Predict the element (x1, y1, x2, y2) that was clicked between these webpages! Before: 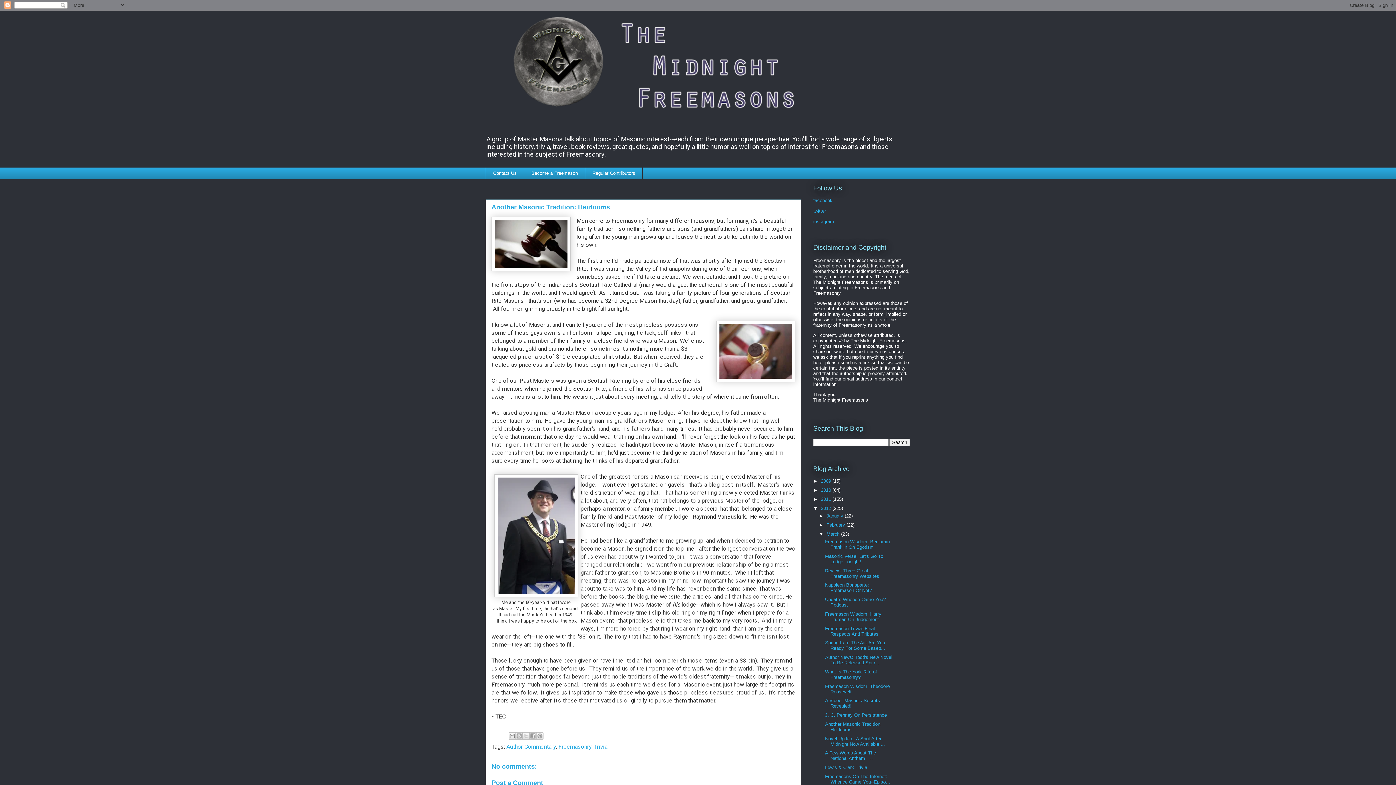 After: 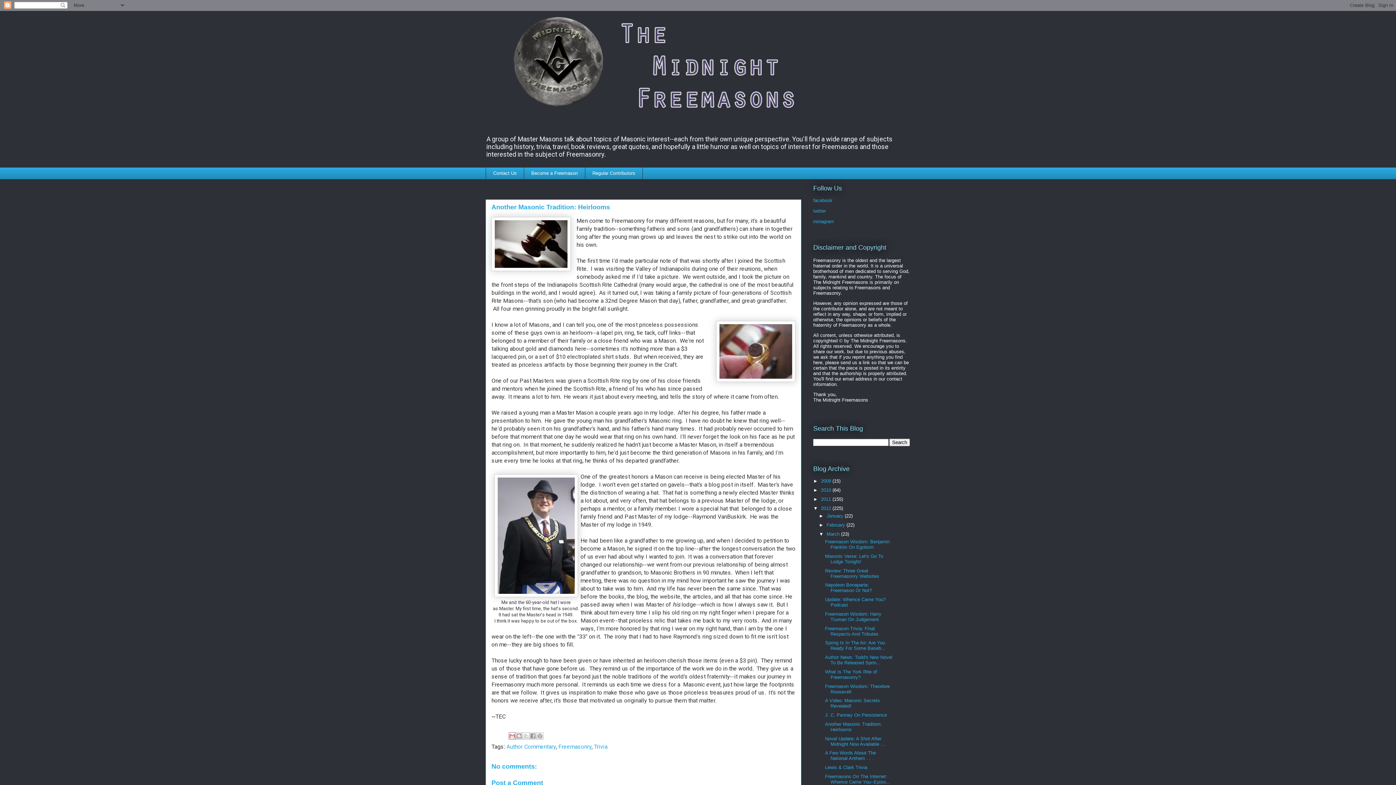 Action: label: Email This bbox: (508, 732, 516, 739)